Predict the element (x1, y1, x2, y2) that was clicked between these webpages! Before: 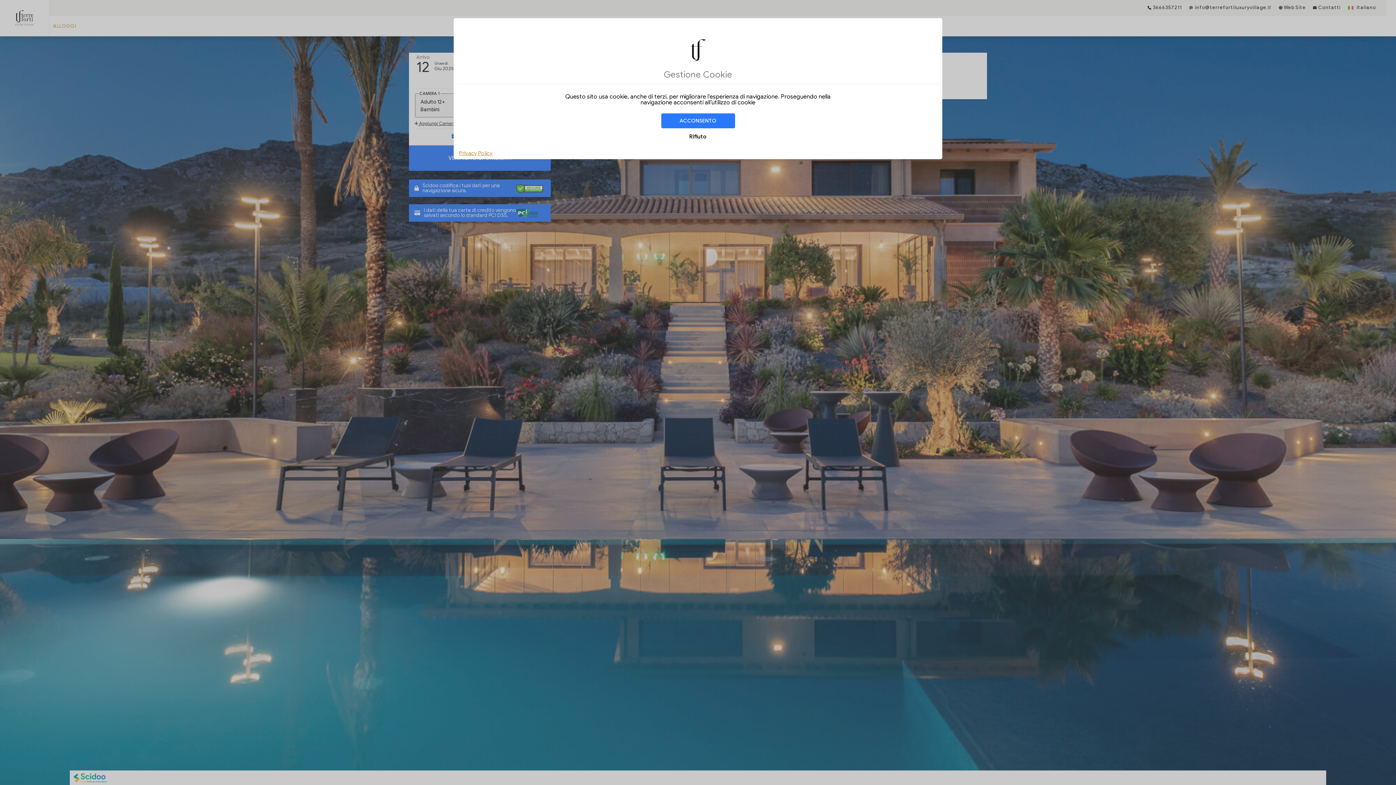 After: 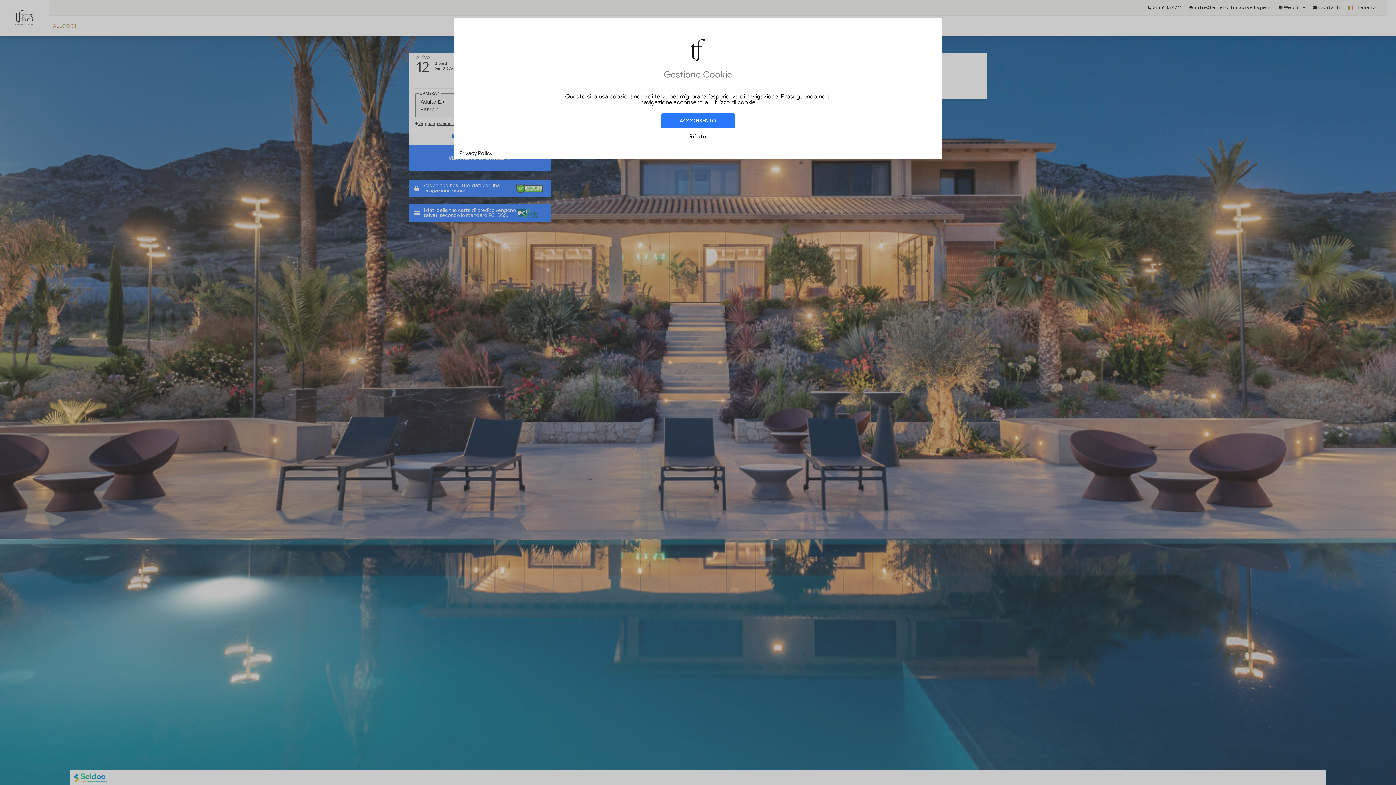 Action: label: Privacy Policy bbox: (459, 150, 492, 156)